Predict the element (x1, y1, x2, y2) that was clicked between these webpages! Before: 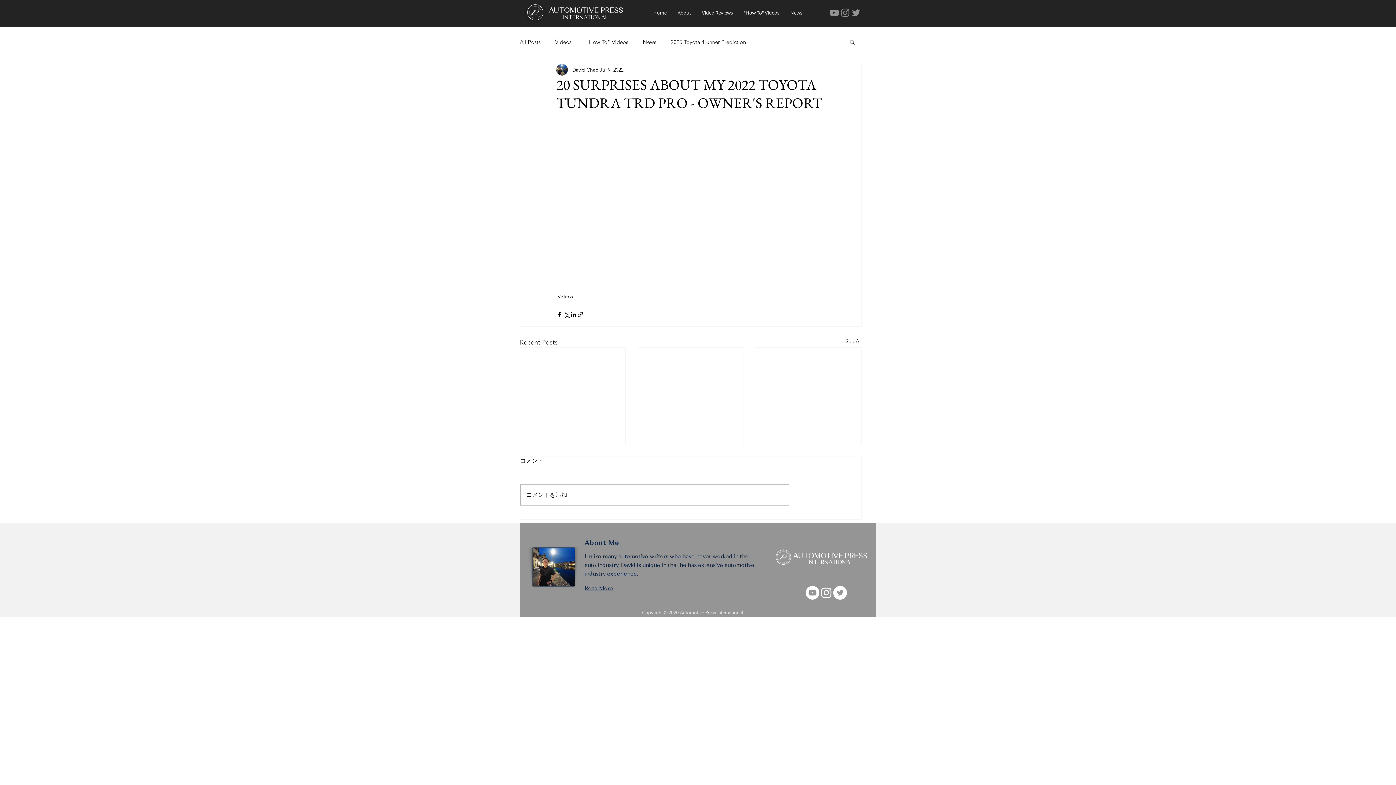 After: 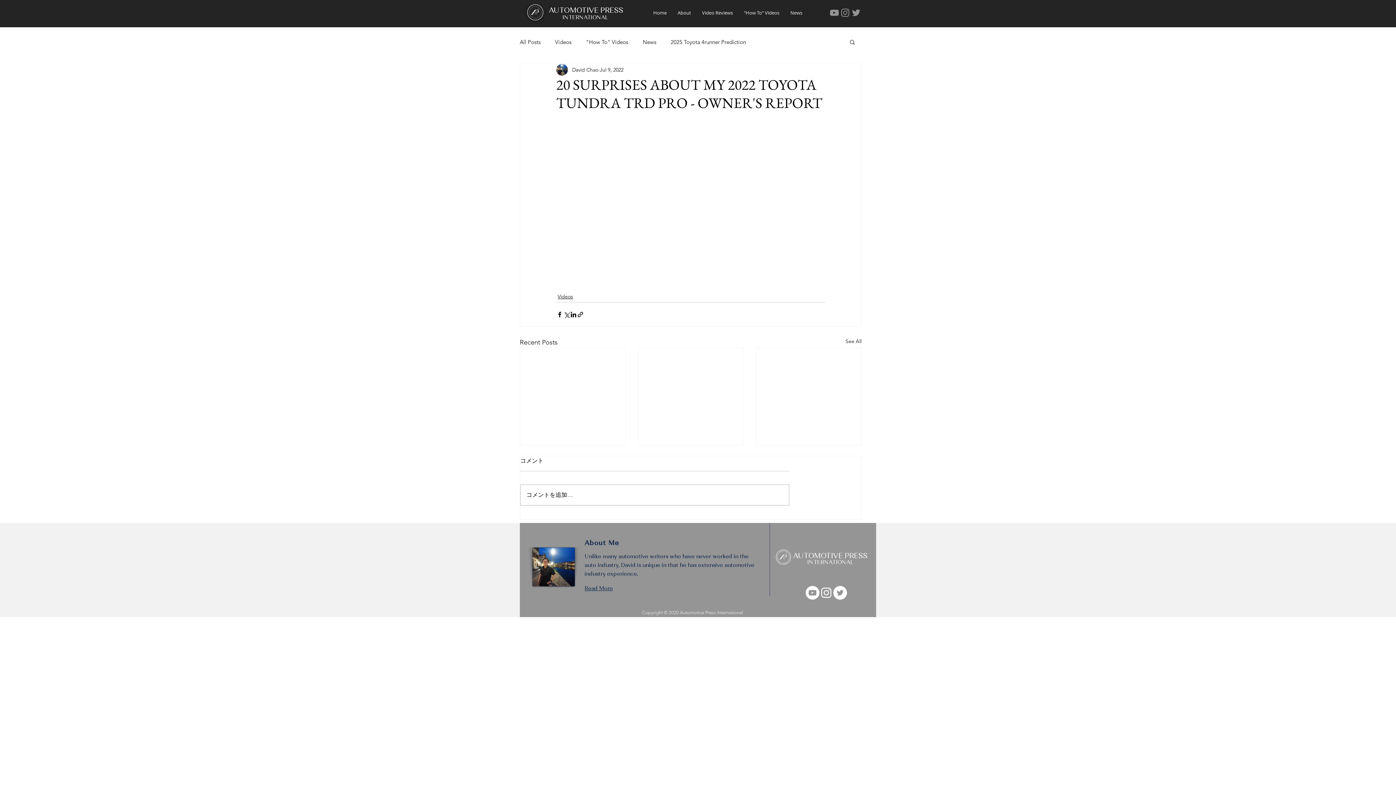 Action: bbox: (833, 586, 847, 599) label: Twitter